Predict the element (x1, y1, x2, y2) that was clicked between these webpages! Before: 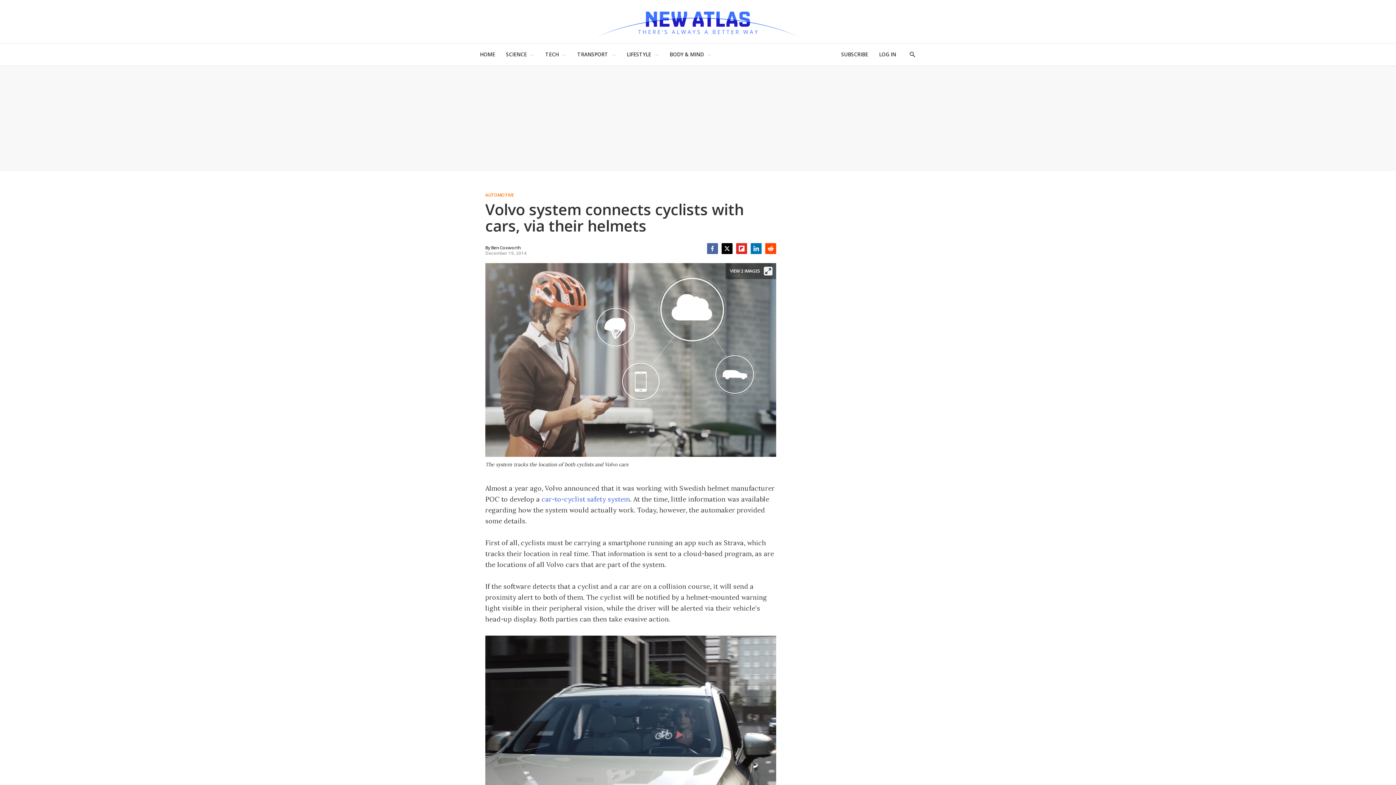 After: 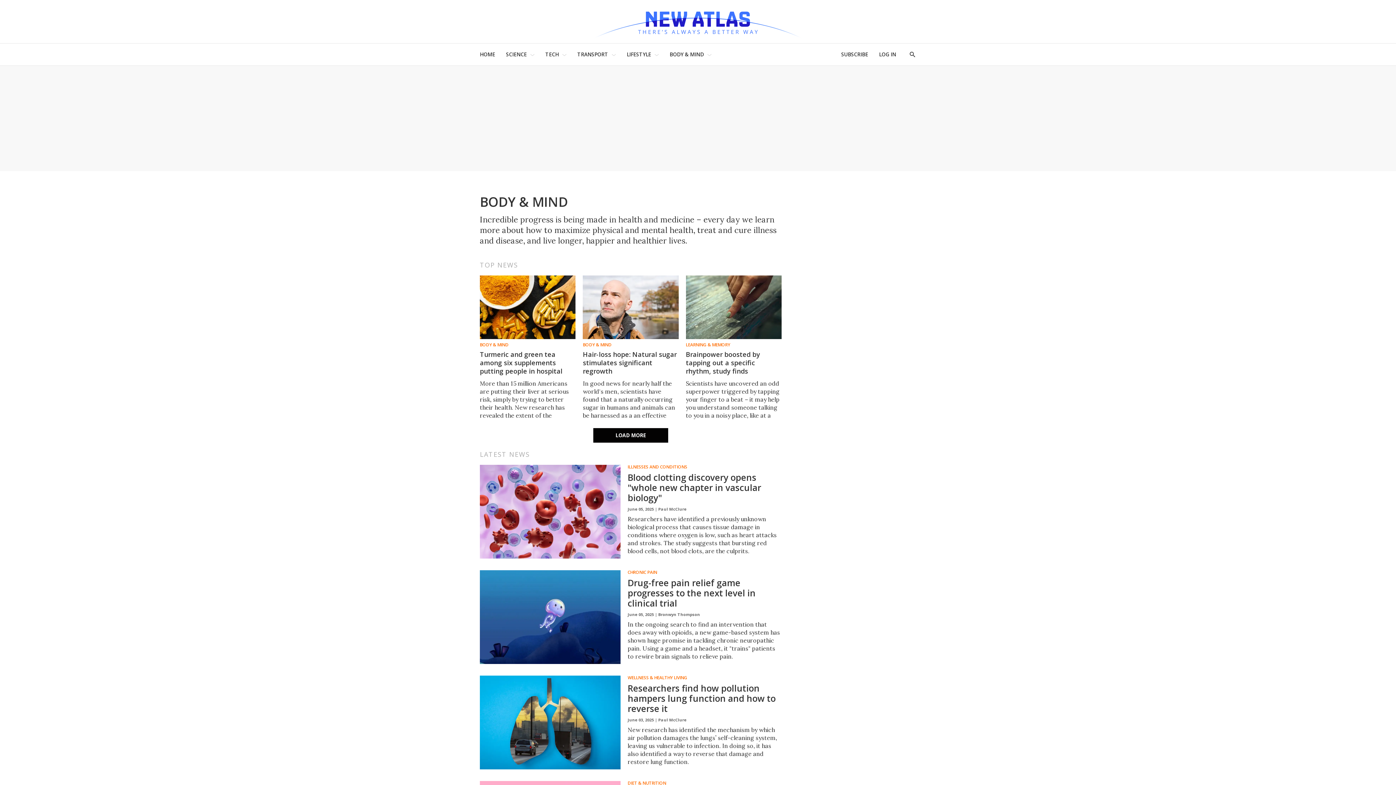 Action: bbox: (669, 47, 704, 61) label: BODY & MIND